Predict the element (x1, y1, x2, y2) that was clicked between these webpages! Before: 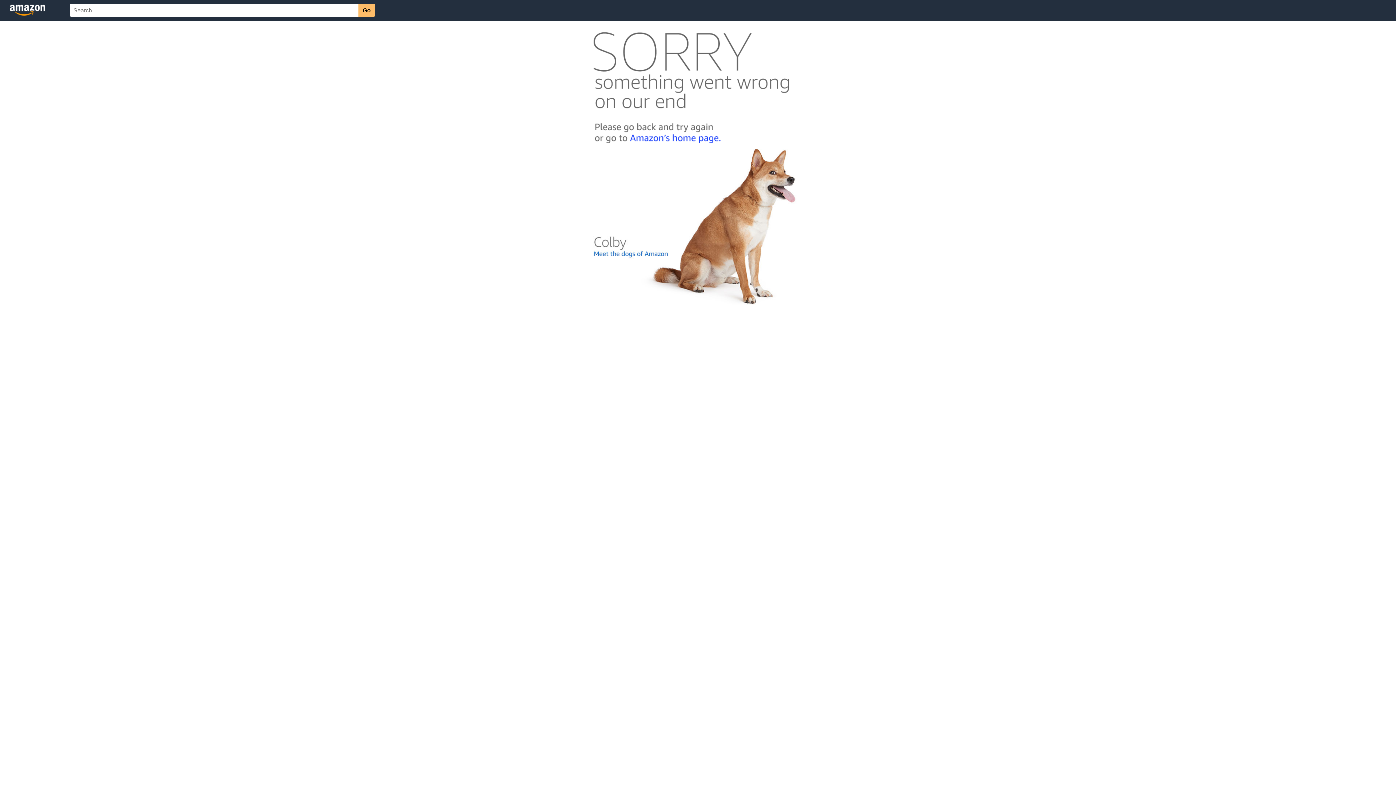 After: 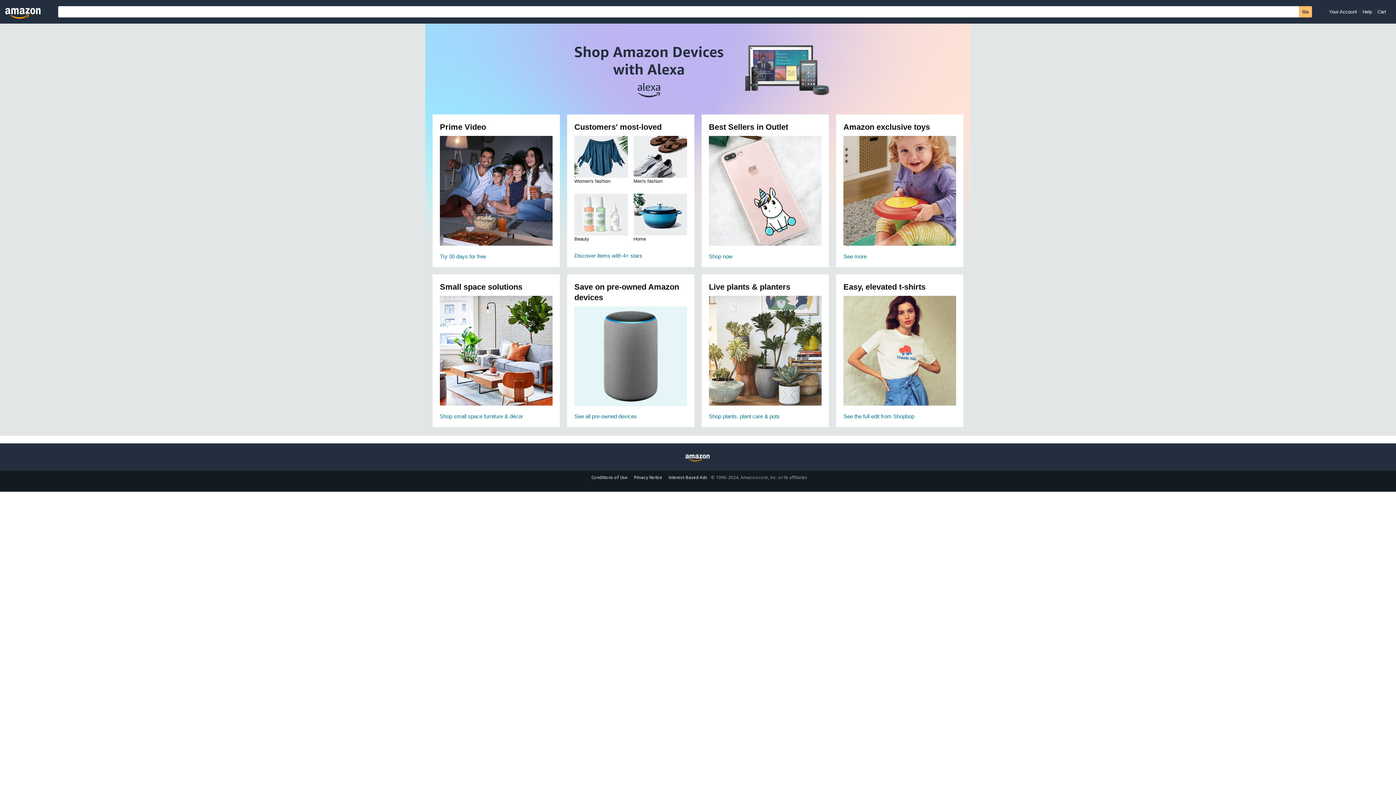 Action: bbox: (592, 142, 803, 148)